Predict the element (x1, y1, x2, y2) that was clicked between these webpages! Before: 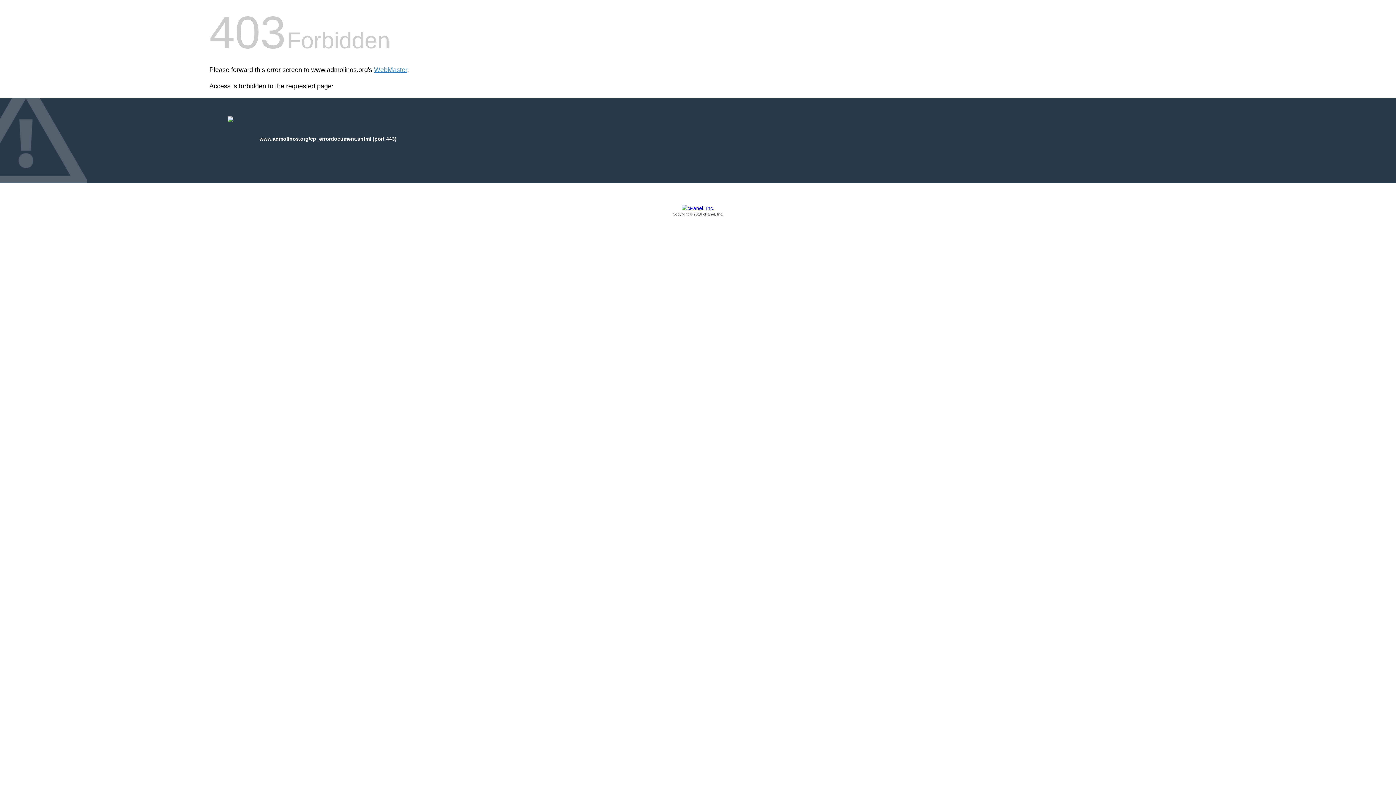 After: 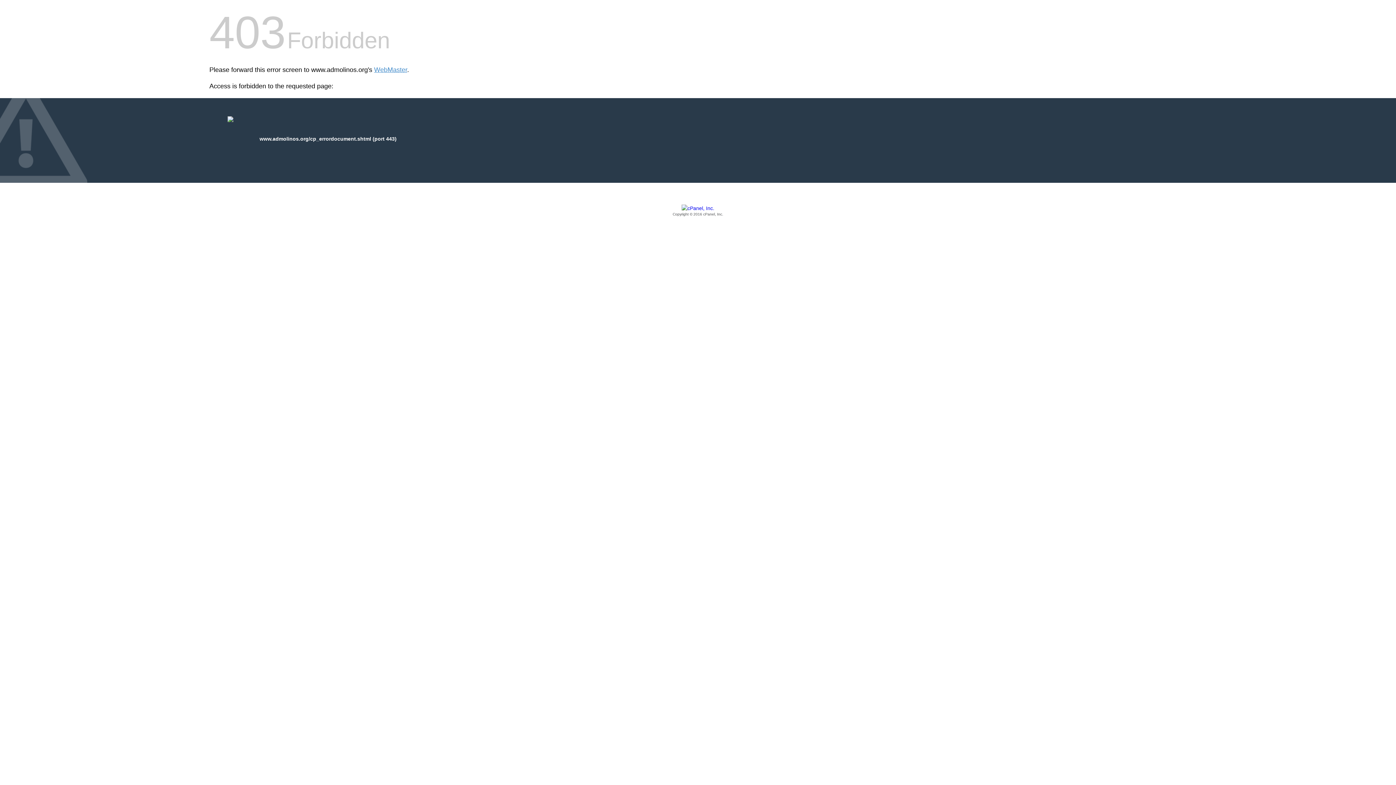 Action: label: Copyright © 2016 cPanel, Inc. bbox: (209, 205, 1186, 217)